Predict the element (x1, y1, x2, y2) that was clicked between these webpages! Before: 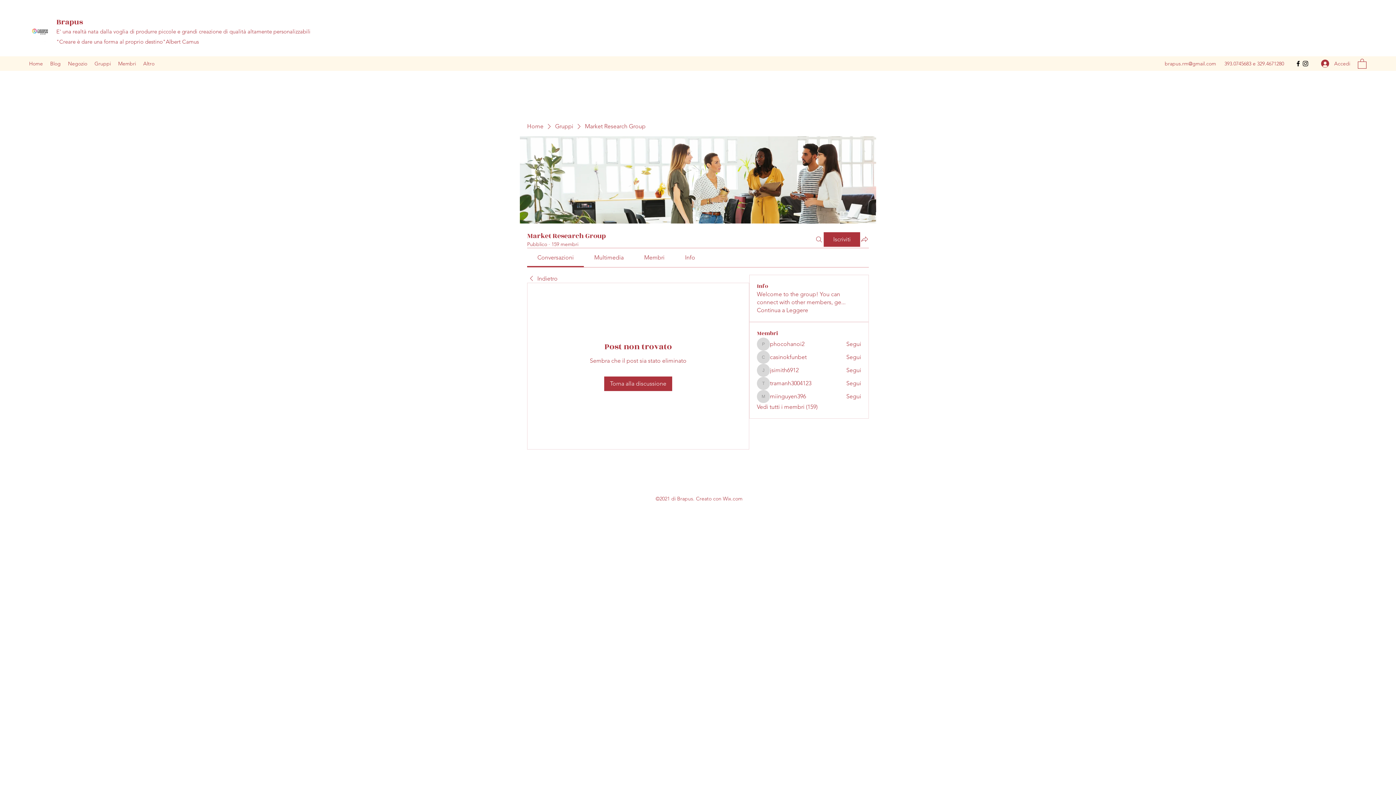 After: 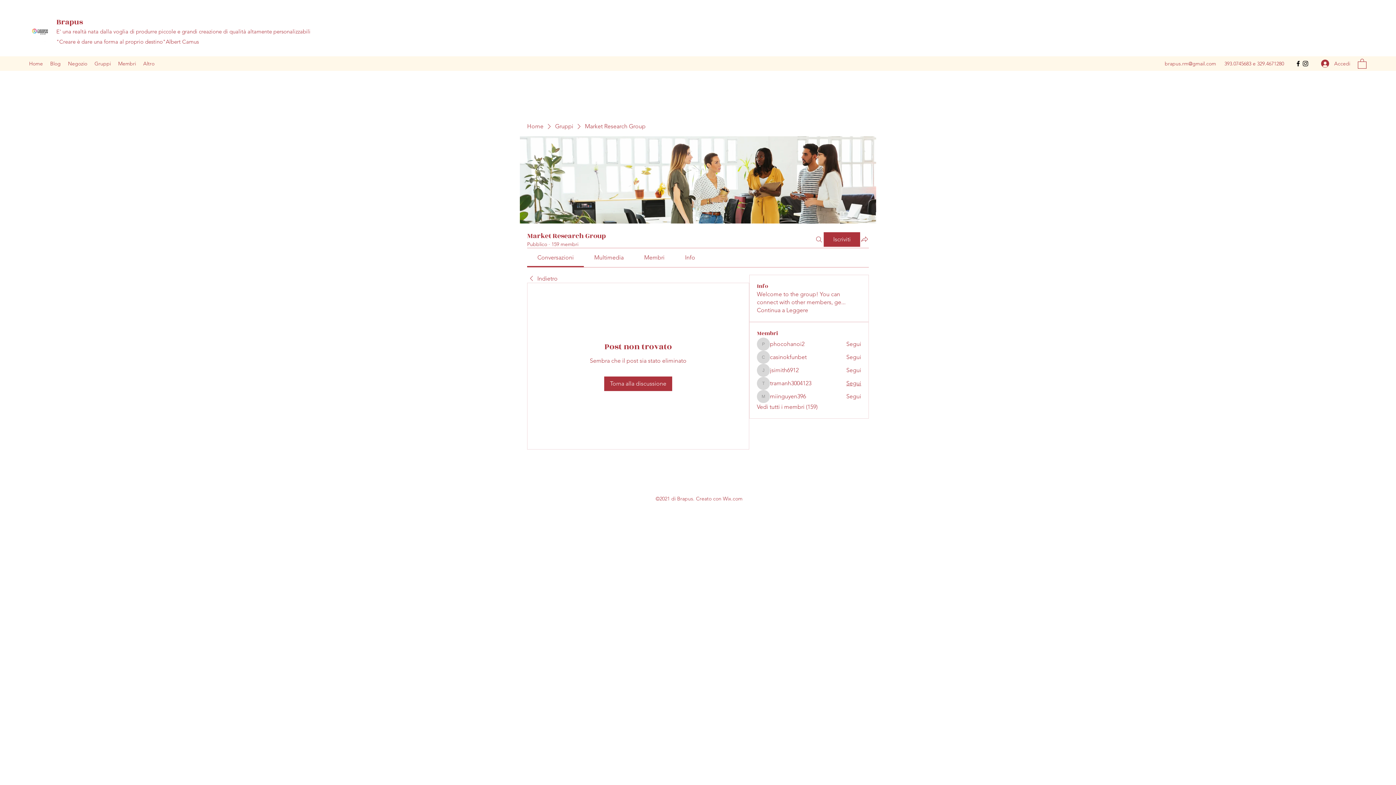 Action: label: Segui bbox: (846, 379, 861, 387)